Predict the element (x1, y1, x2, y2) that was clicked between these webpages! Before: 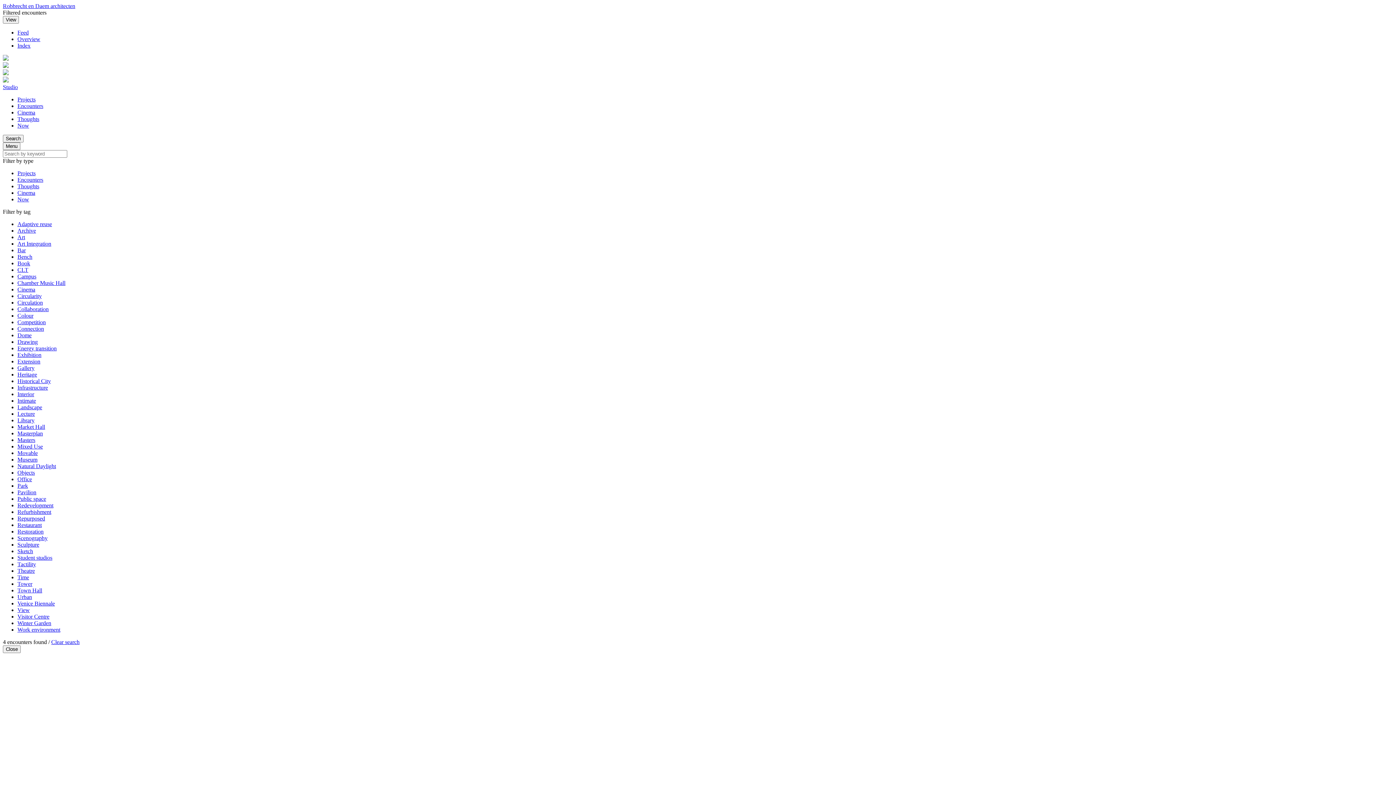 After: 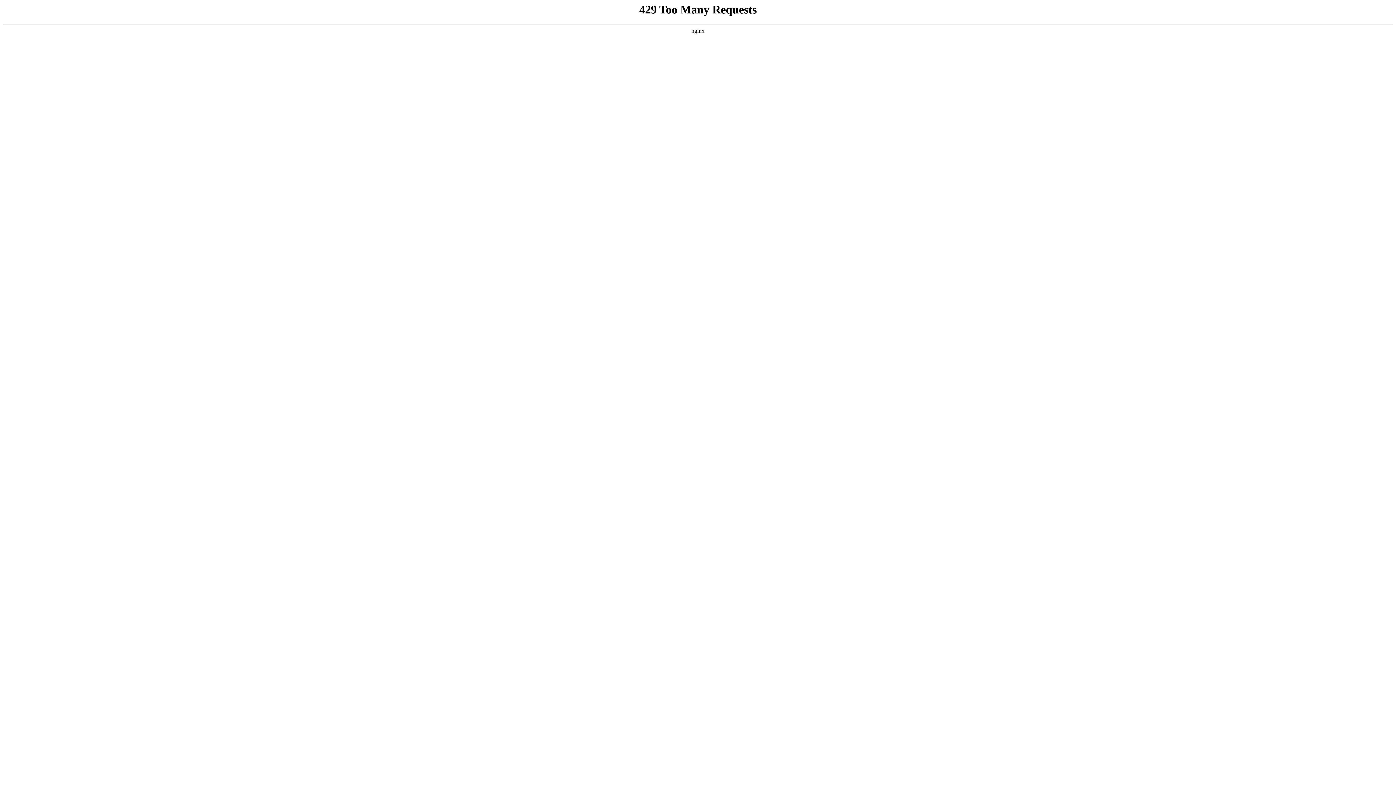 Action: bbox: (17, 587, 42, 593) label: Town Hall